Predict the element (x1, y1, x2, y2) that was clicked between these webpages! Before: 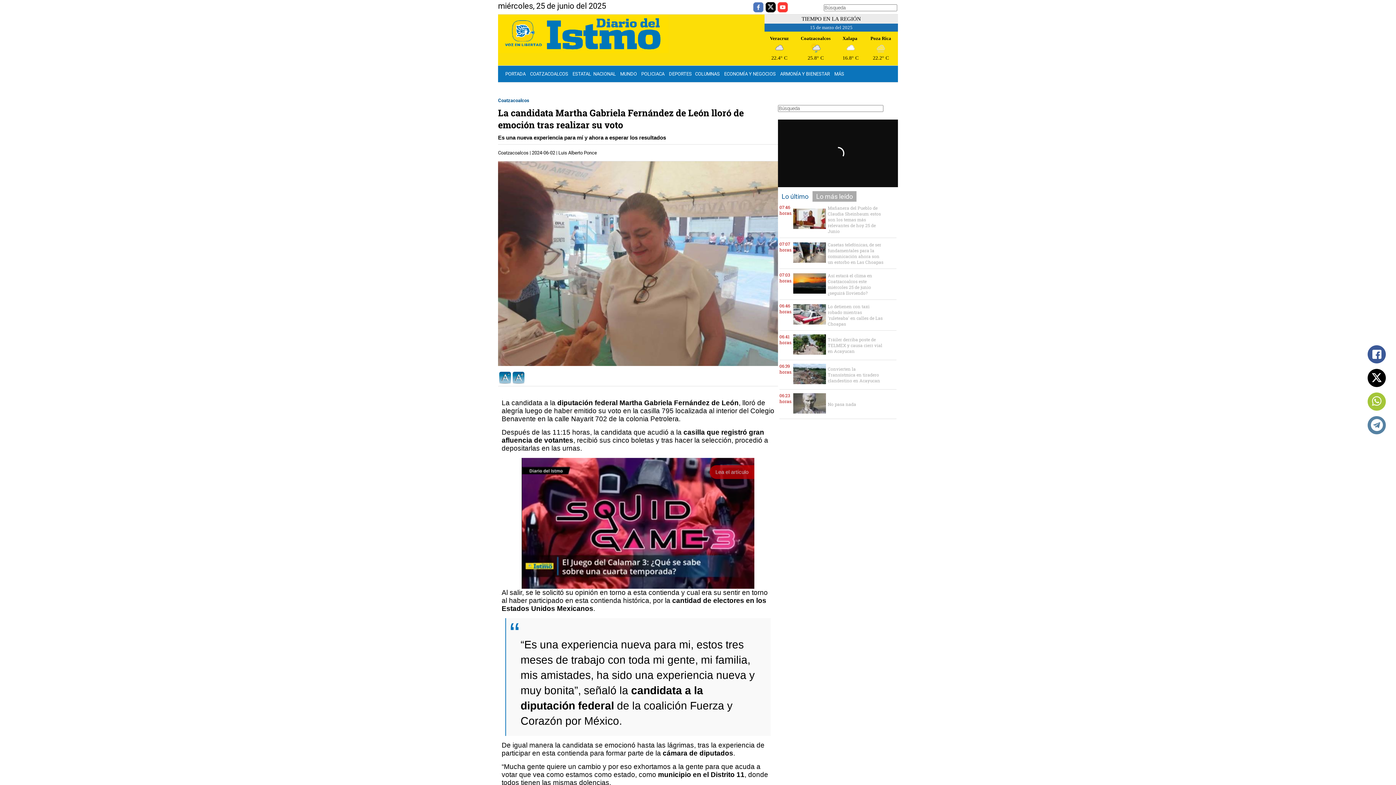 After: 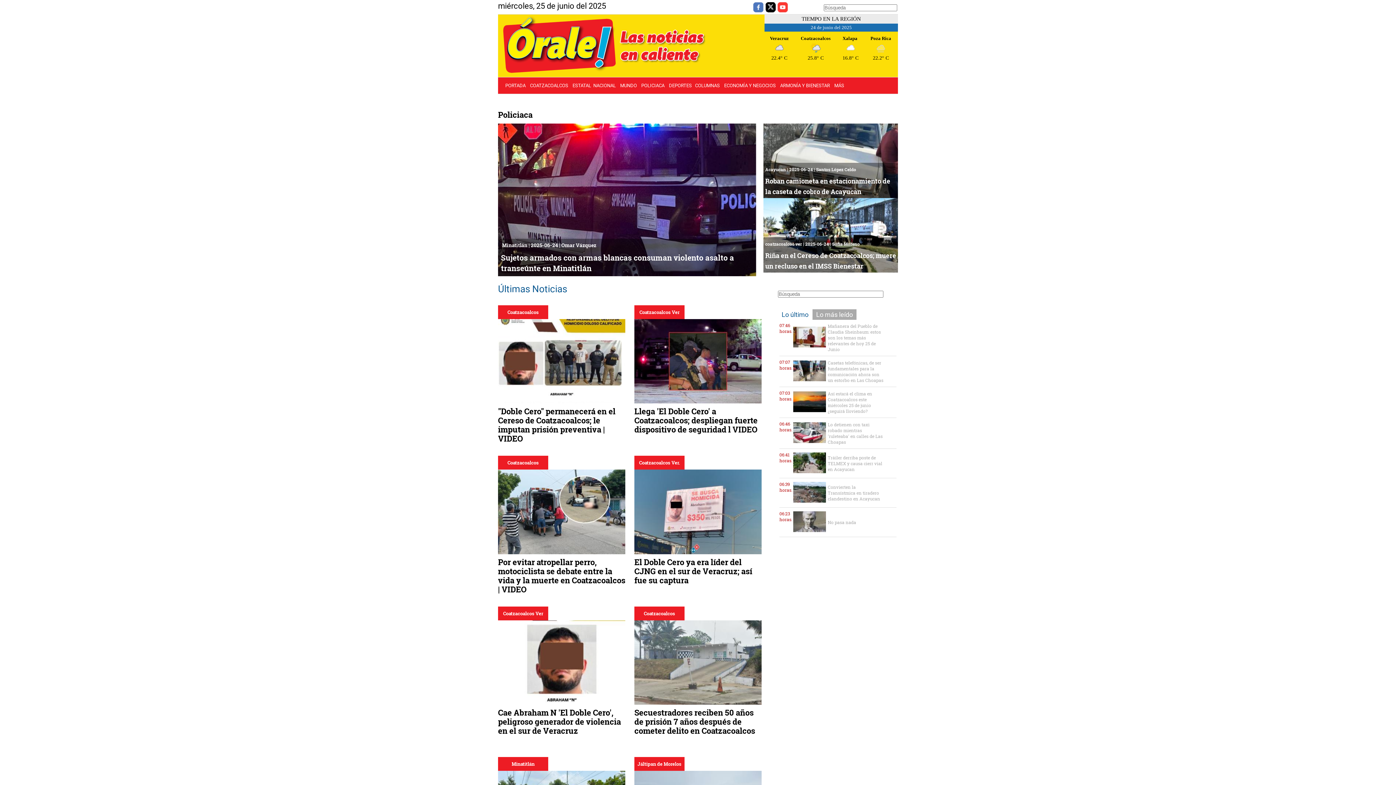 Action: label: POLICIACA bbox: (641, 71, 664, 76)